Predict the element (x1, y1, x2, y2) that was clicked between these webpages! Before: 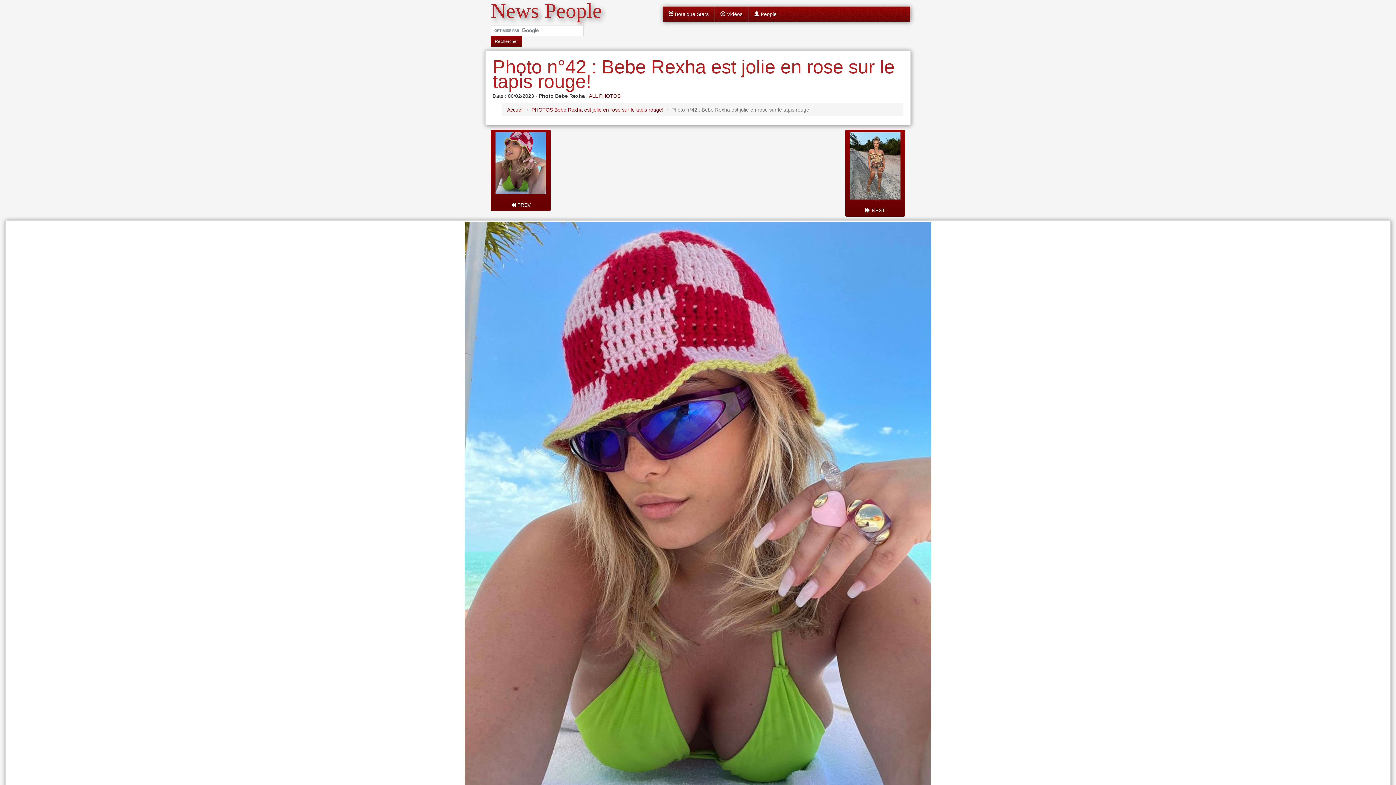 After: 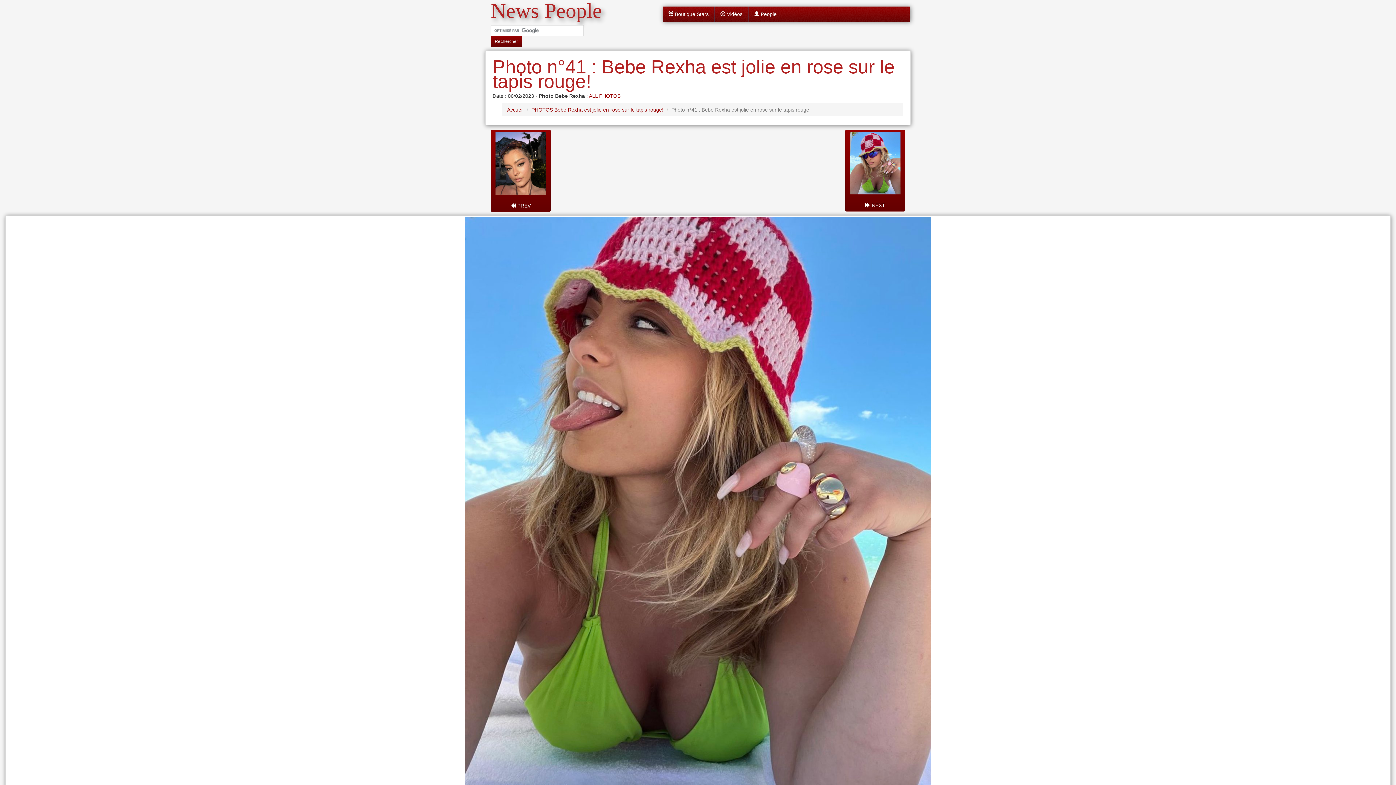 Action: label: 
 PREV bbox: (490, 129, 550, 211)